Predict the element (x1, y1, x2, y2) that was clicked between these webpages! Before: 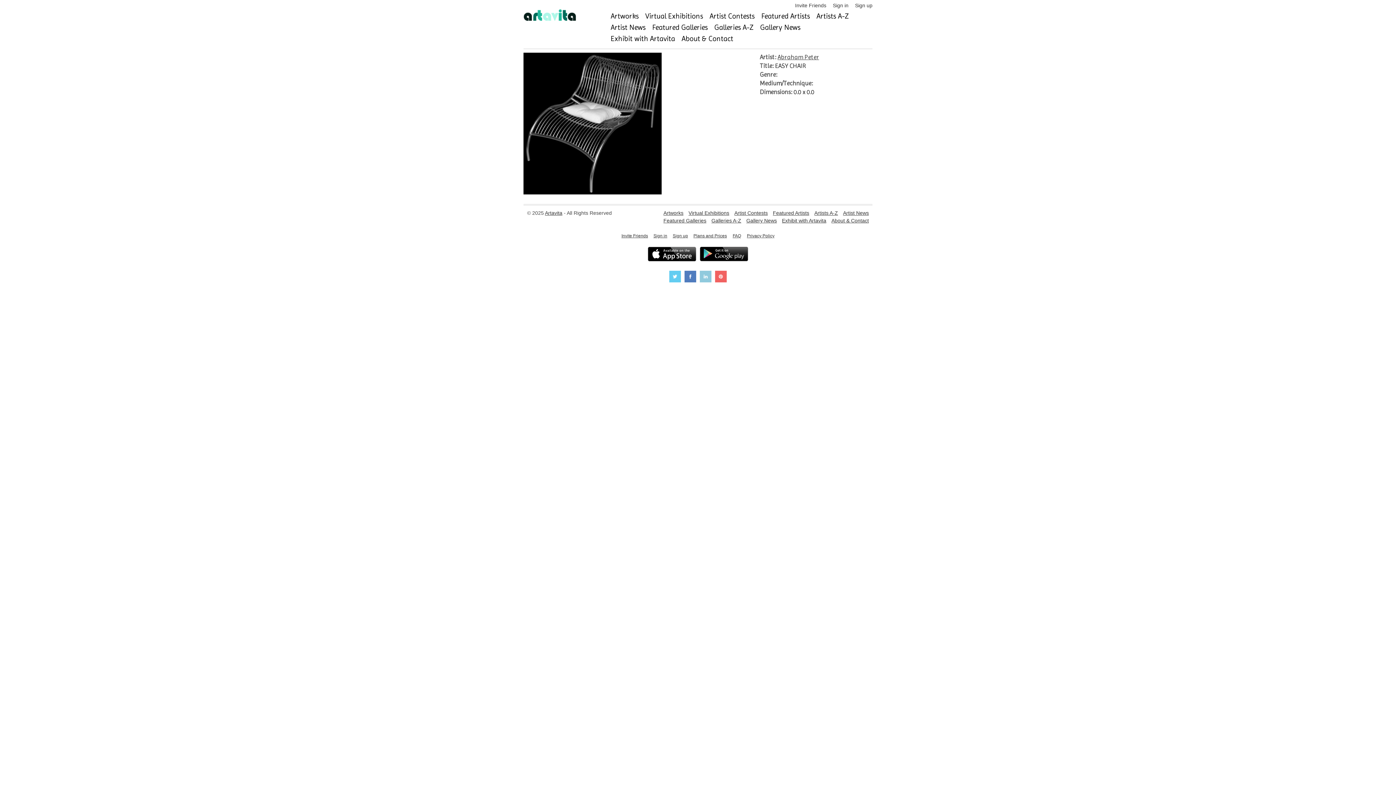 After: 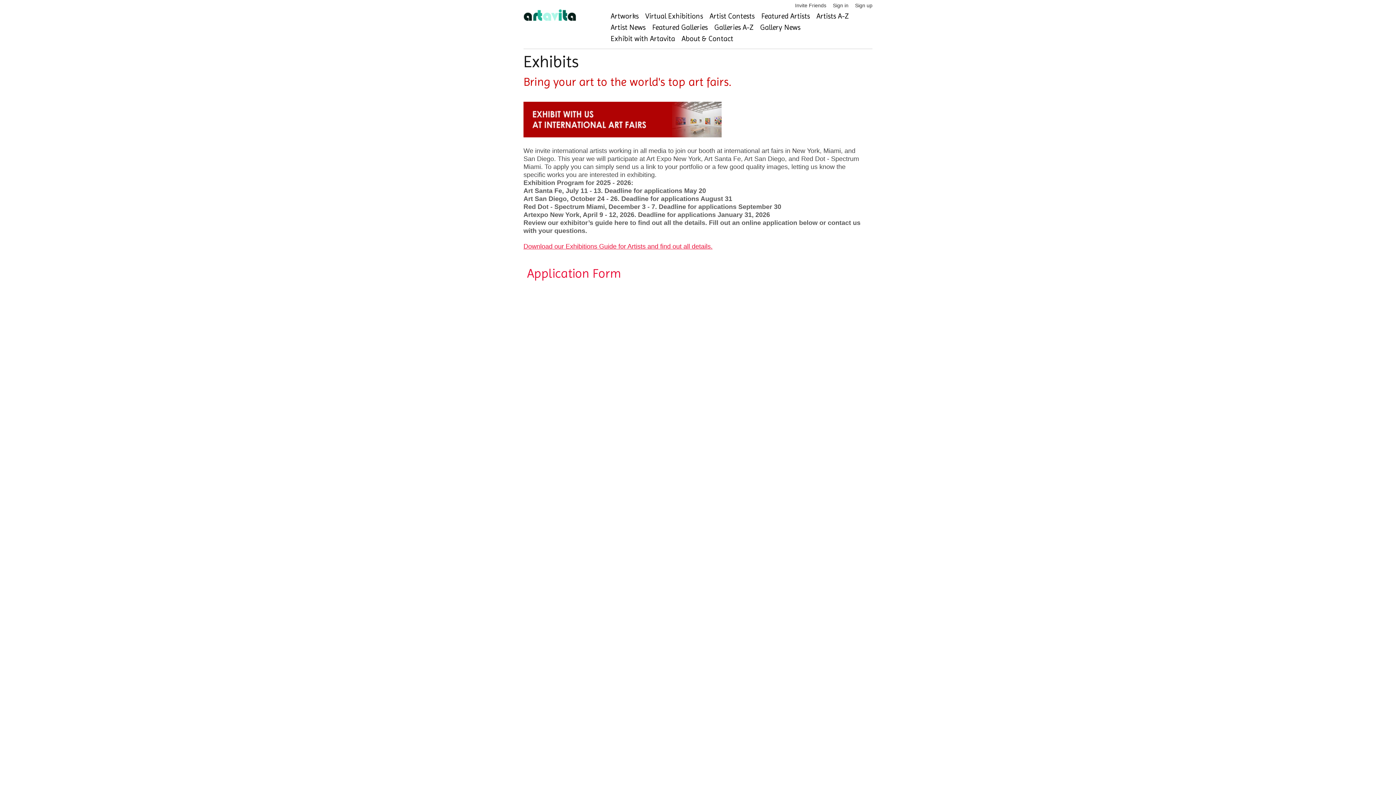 Action: label: Exhibit with Artavita bbox: (610, 34, 675, 43)